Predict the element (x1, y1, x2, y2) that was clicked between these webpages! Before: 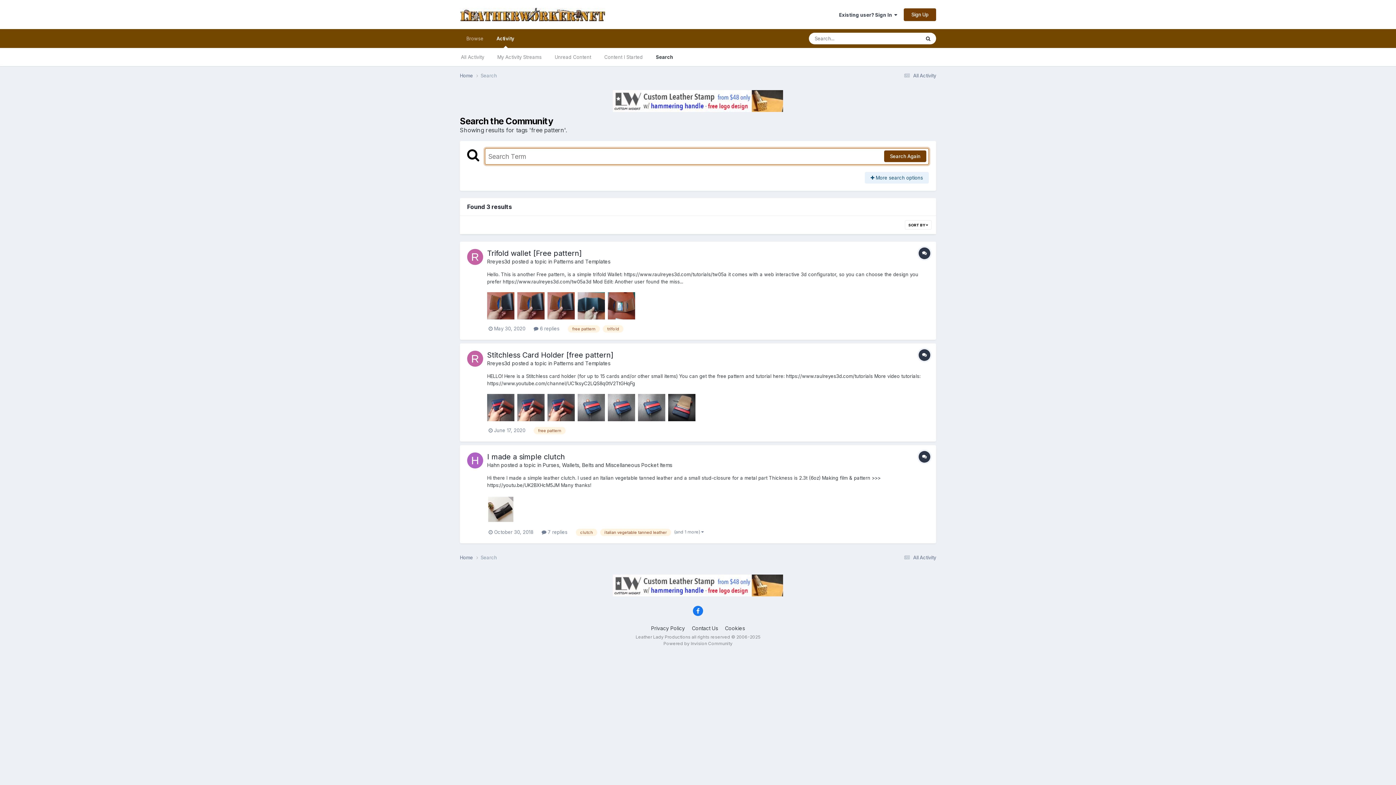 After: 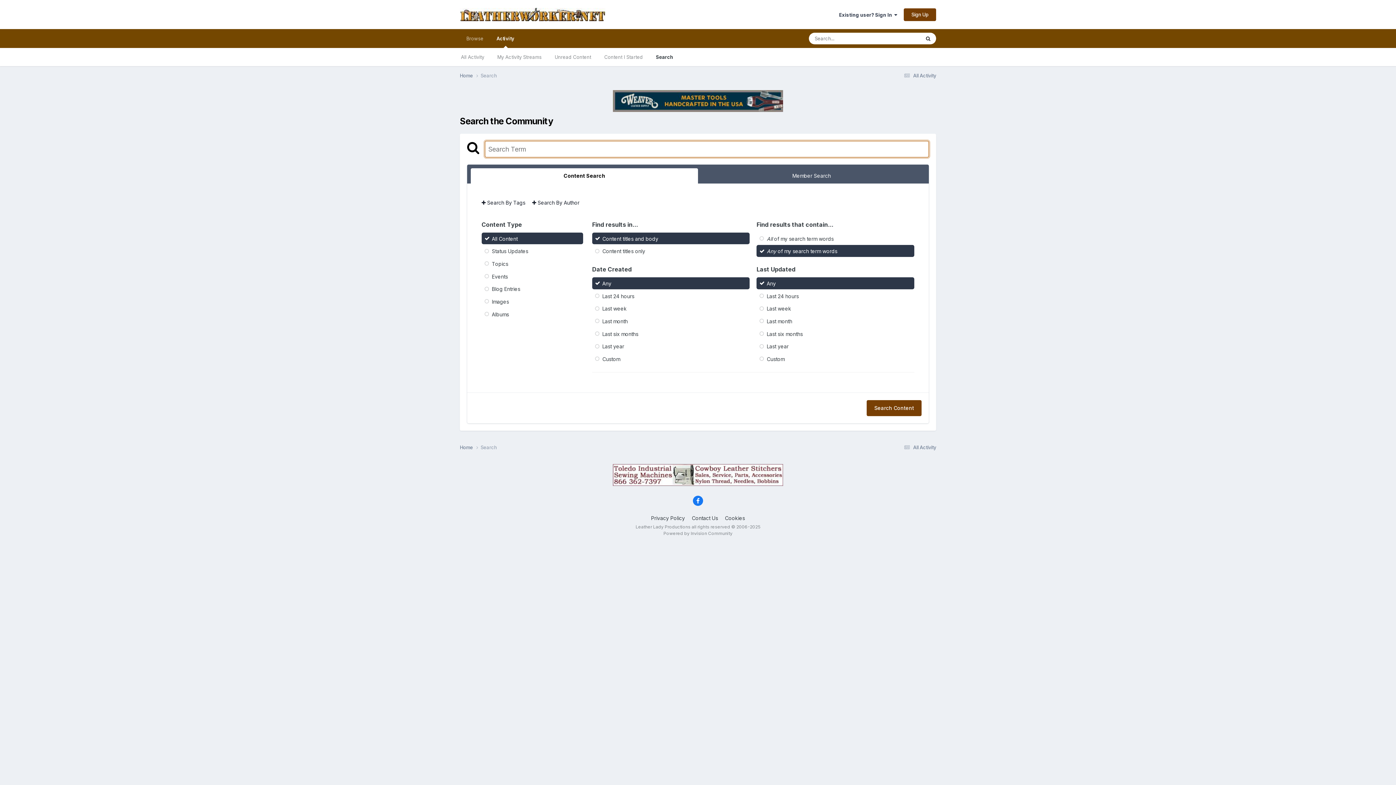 Action: bbox: (649, 48, 680, 66) label: Search